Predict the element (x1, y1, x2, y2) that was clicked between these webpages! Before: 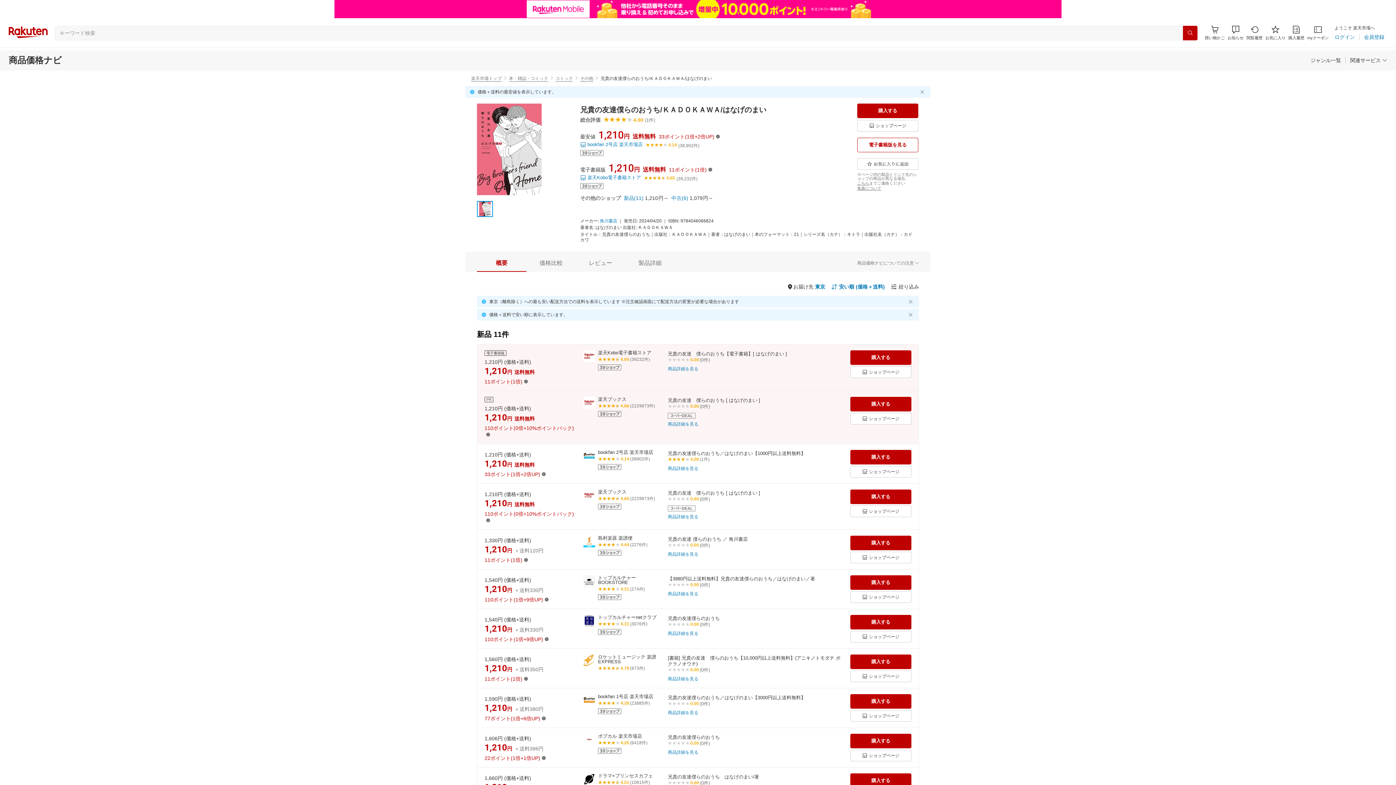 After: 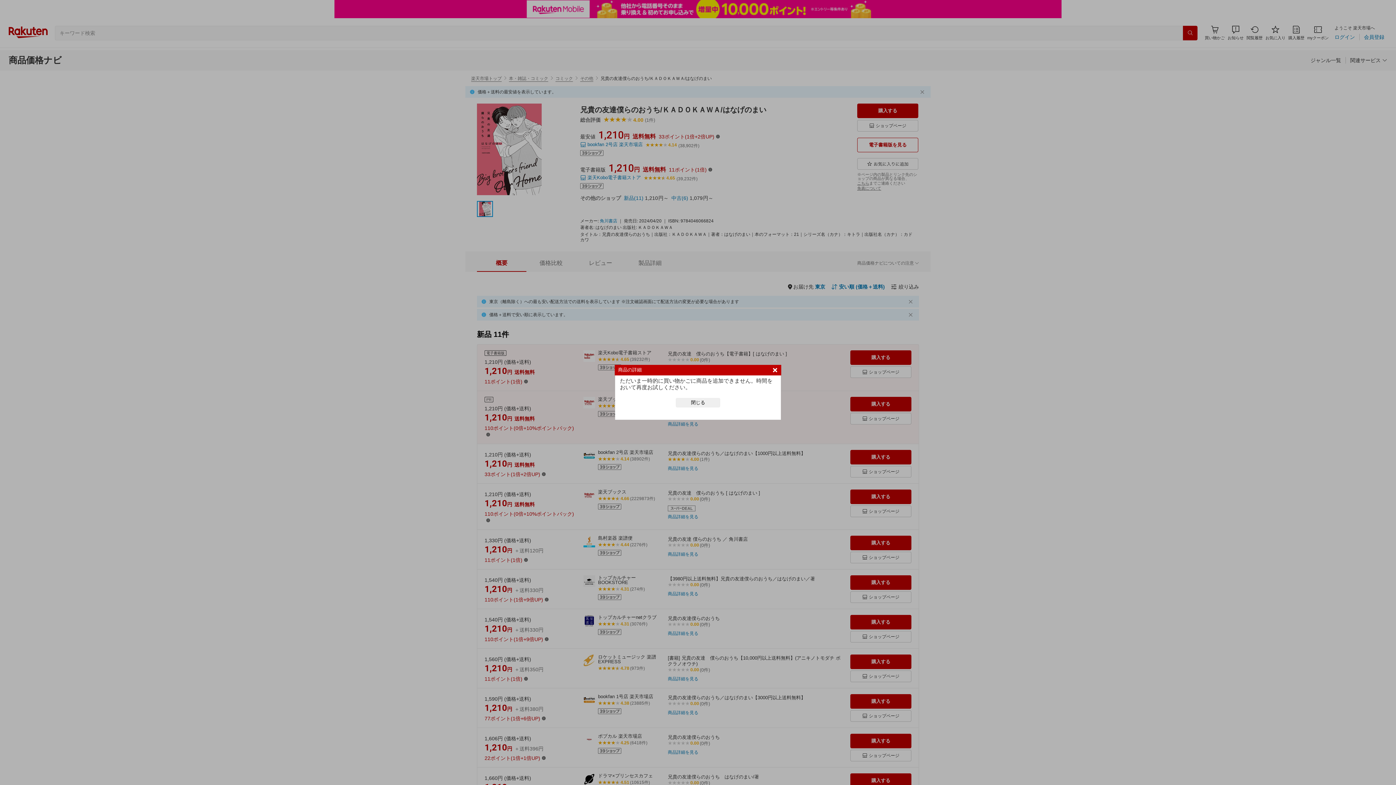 Action: label: 購入する bbox: (857, 103, 918, 118)